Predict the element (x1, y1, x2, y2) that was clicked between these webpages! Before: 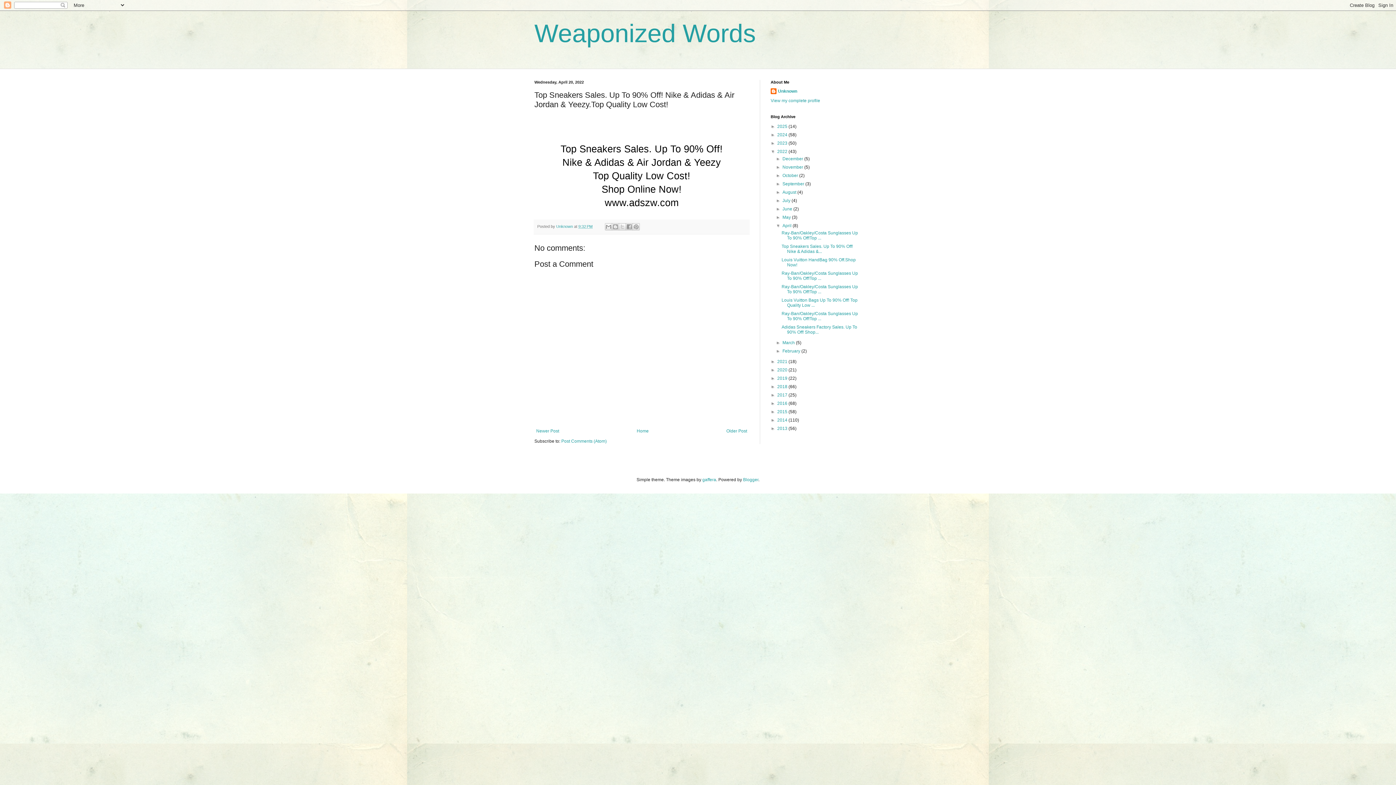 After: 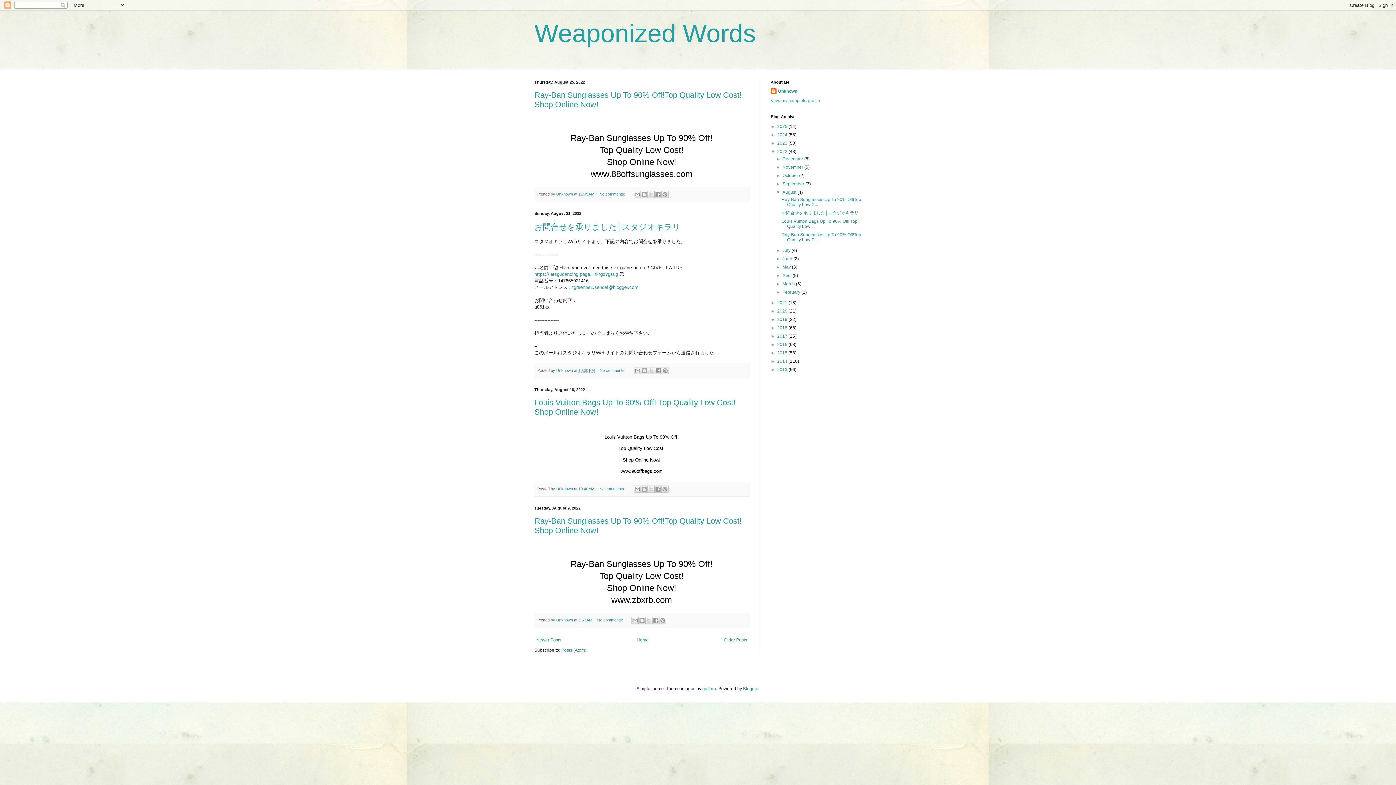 Action: label: August  bbox: (782, 189, 797, 194)